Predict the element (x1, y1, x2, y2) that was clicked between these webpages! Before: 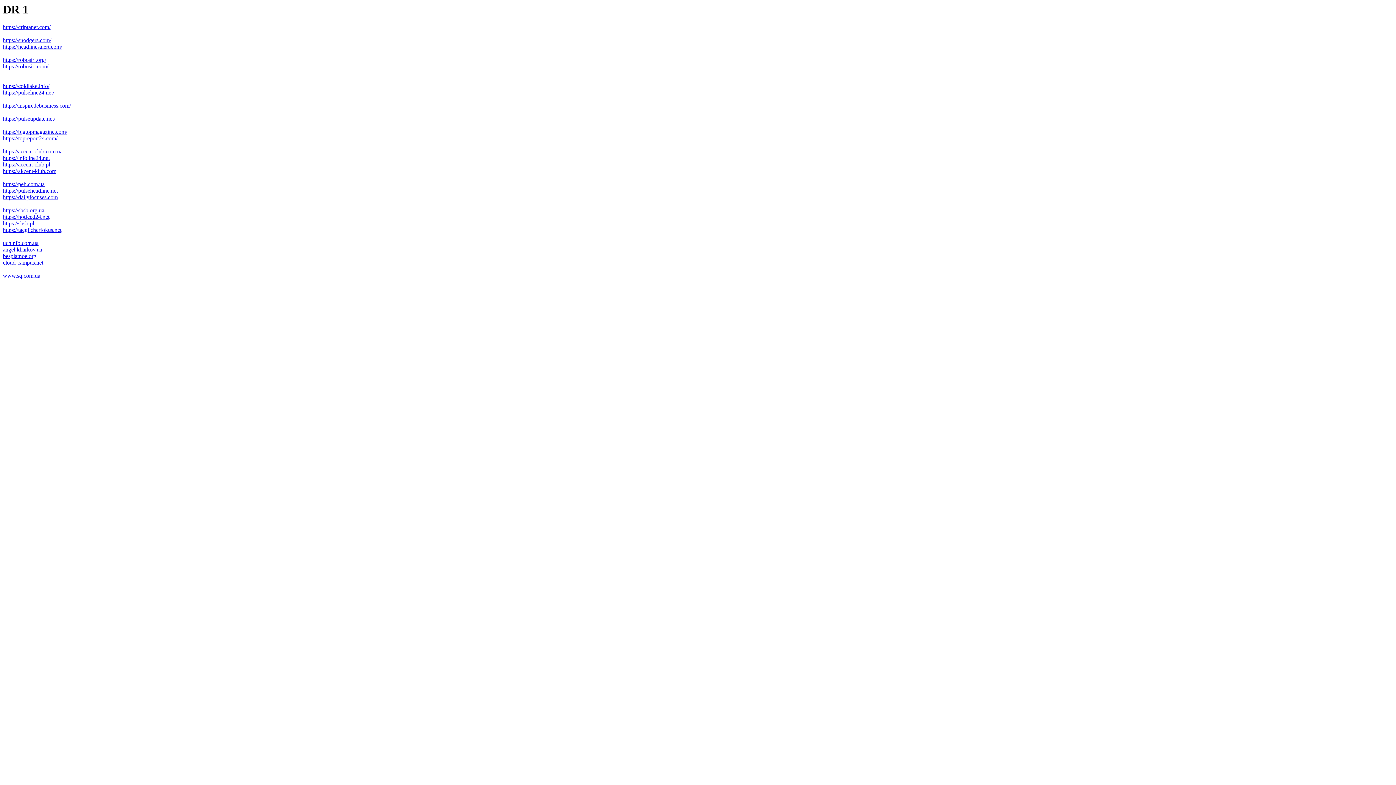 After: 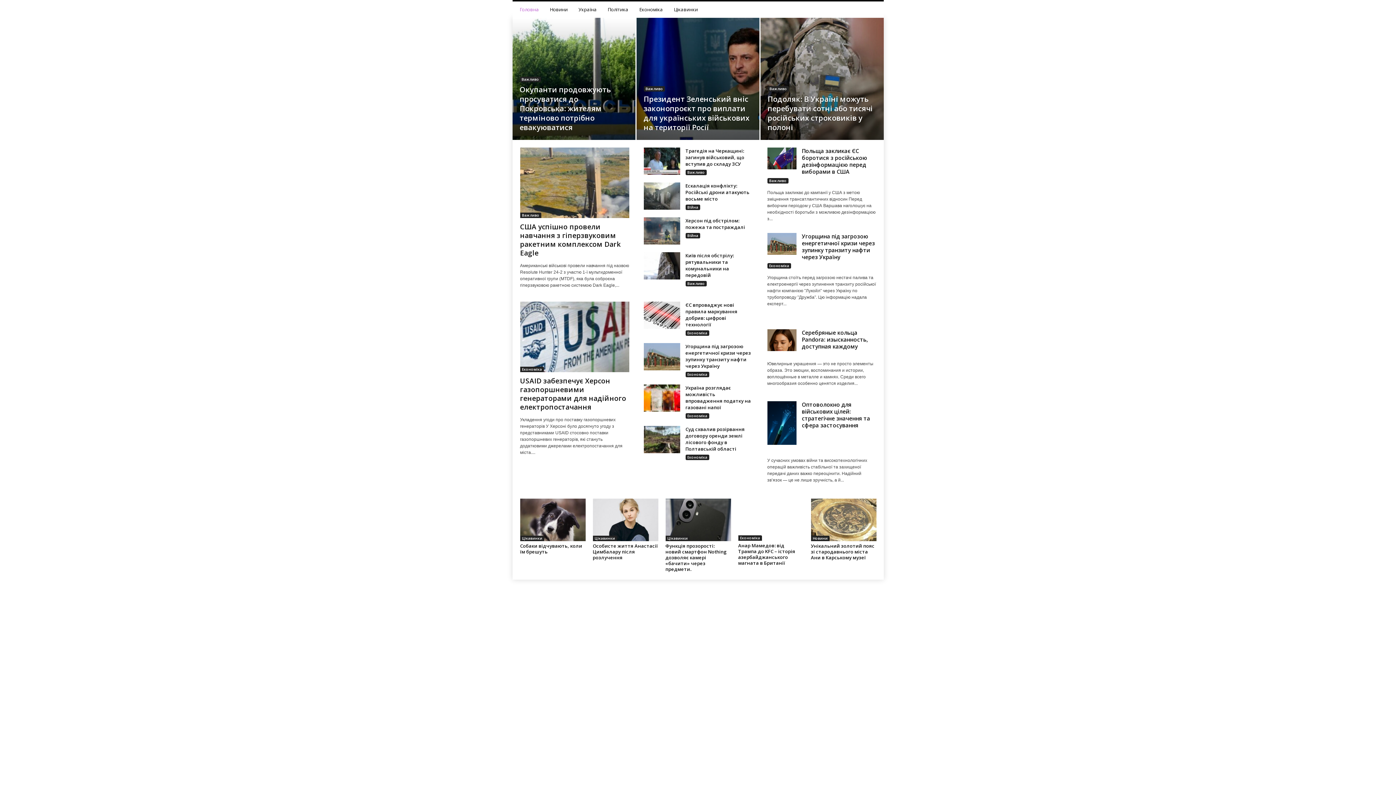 Action: bbox: (2, 37, 51, 43) label: https://snodgers.com/